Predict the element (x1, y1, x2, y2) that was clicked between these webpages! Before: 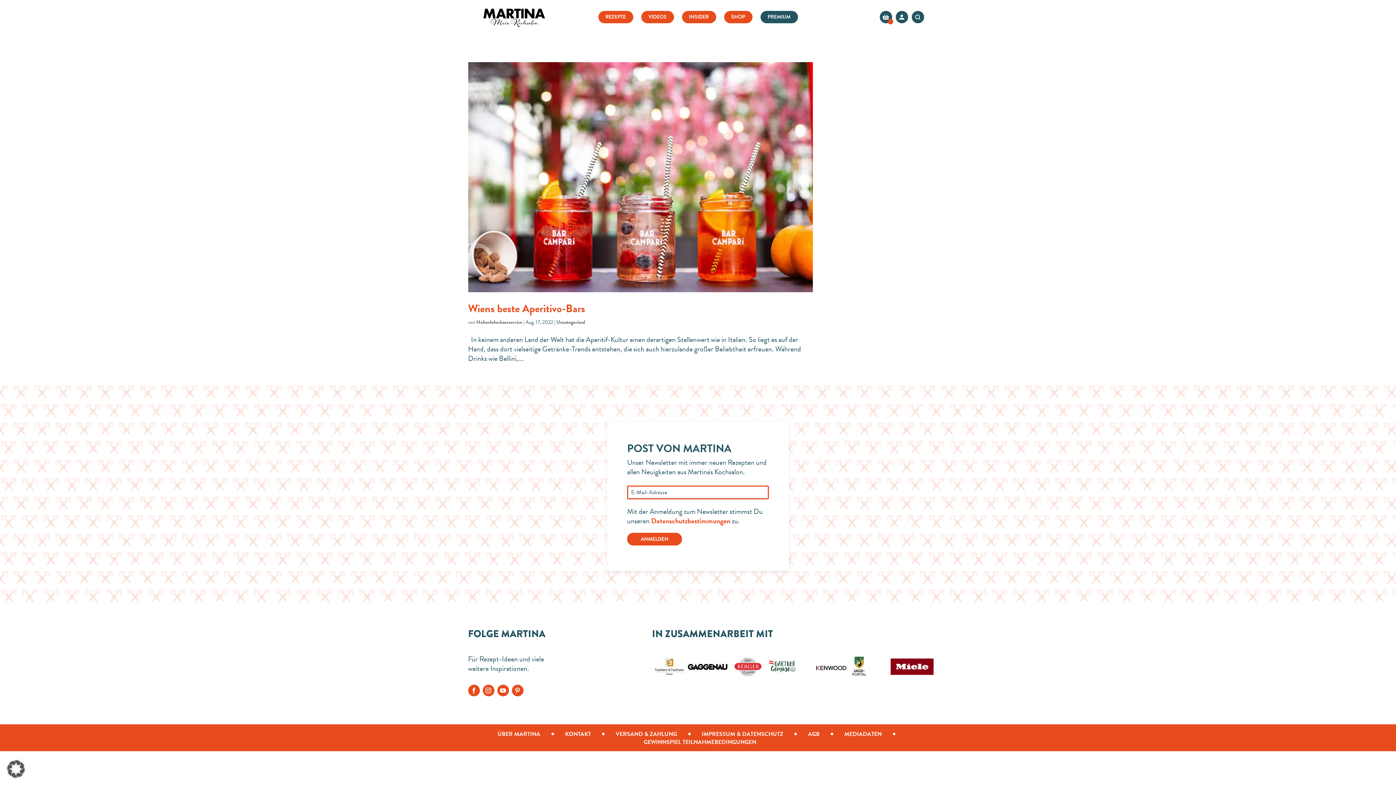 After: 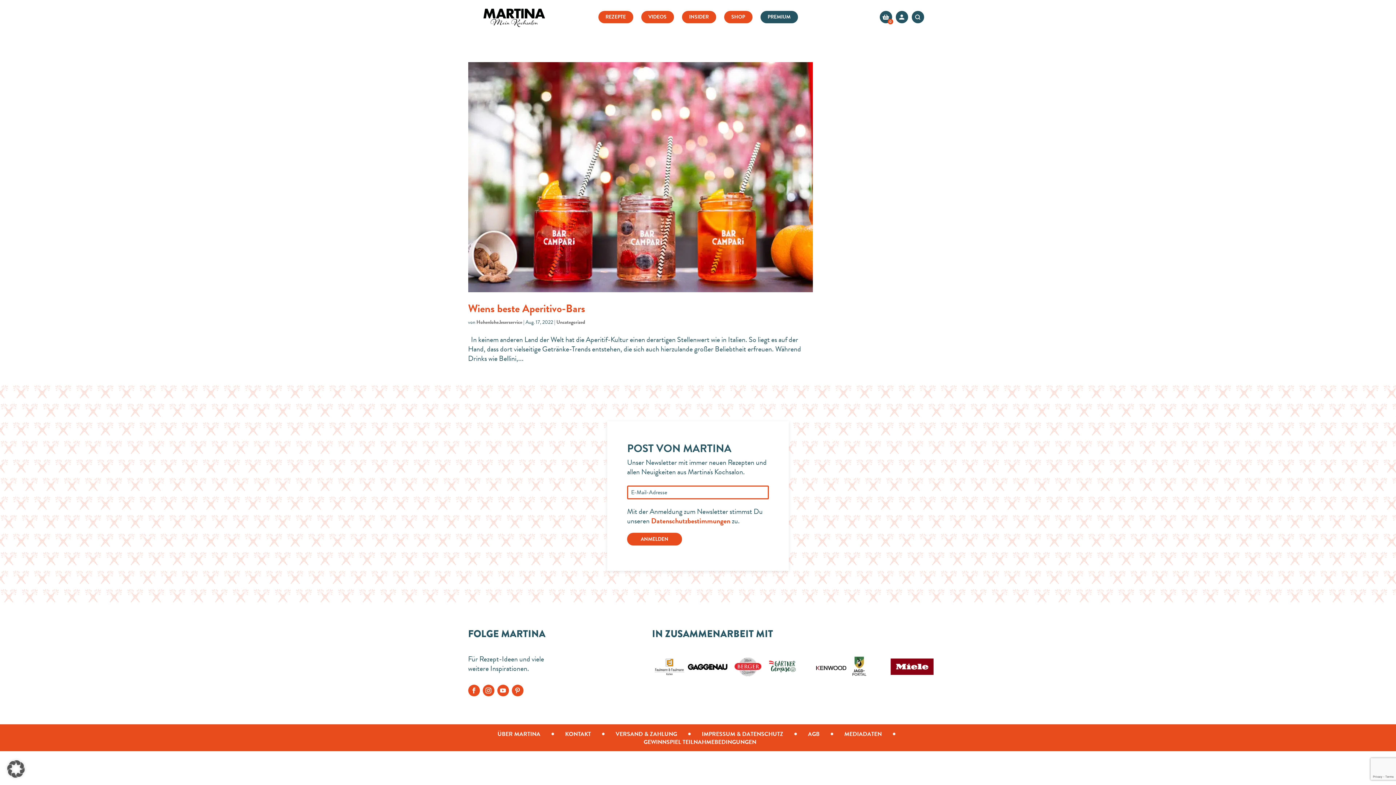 Action: bbox: (482, 685, 494, 696)